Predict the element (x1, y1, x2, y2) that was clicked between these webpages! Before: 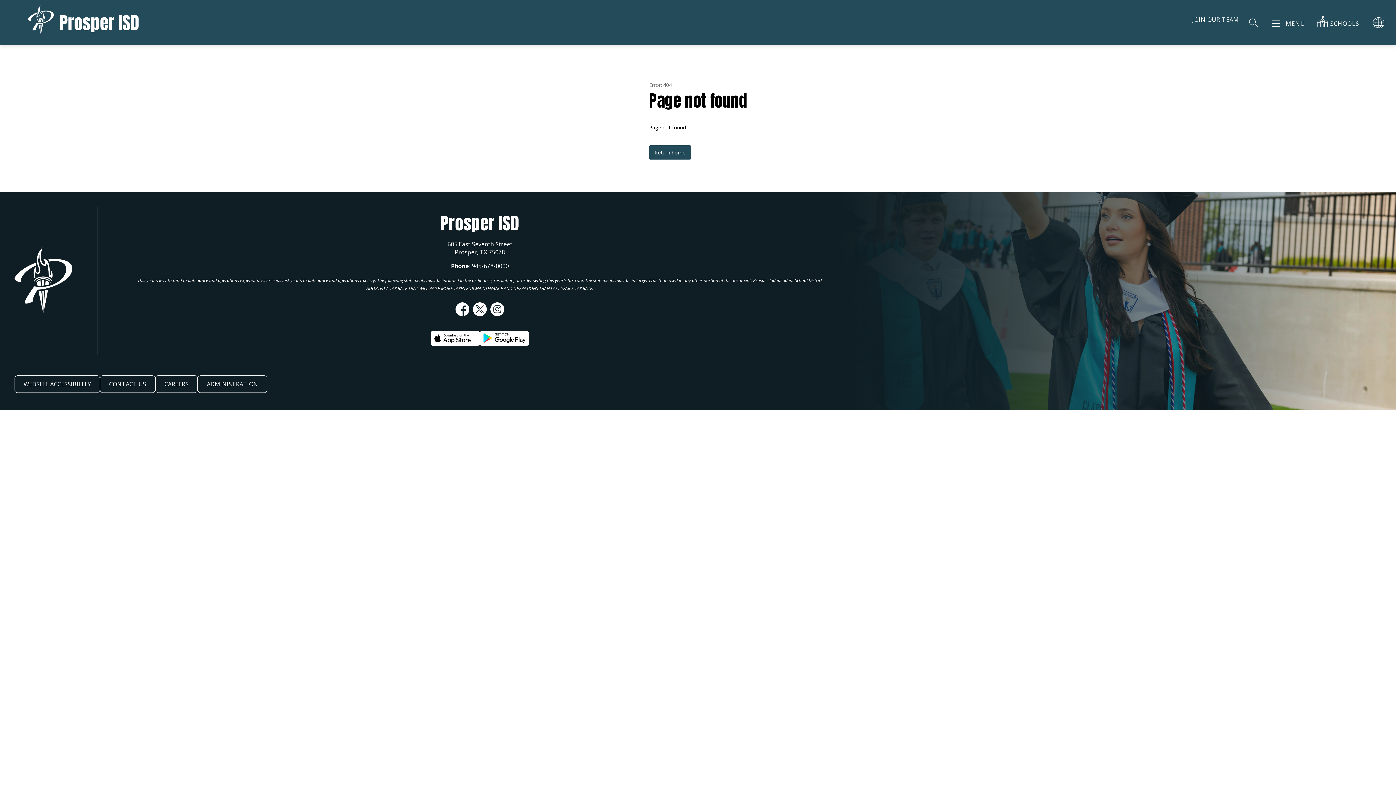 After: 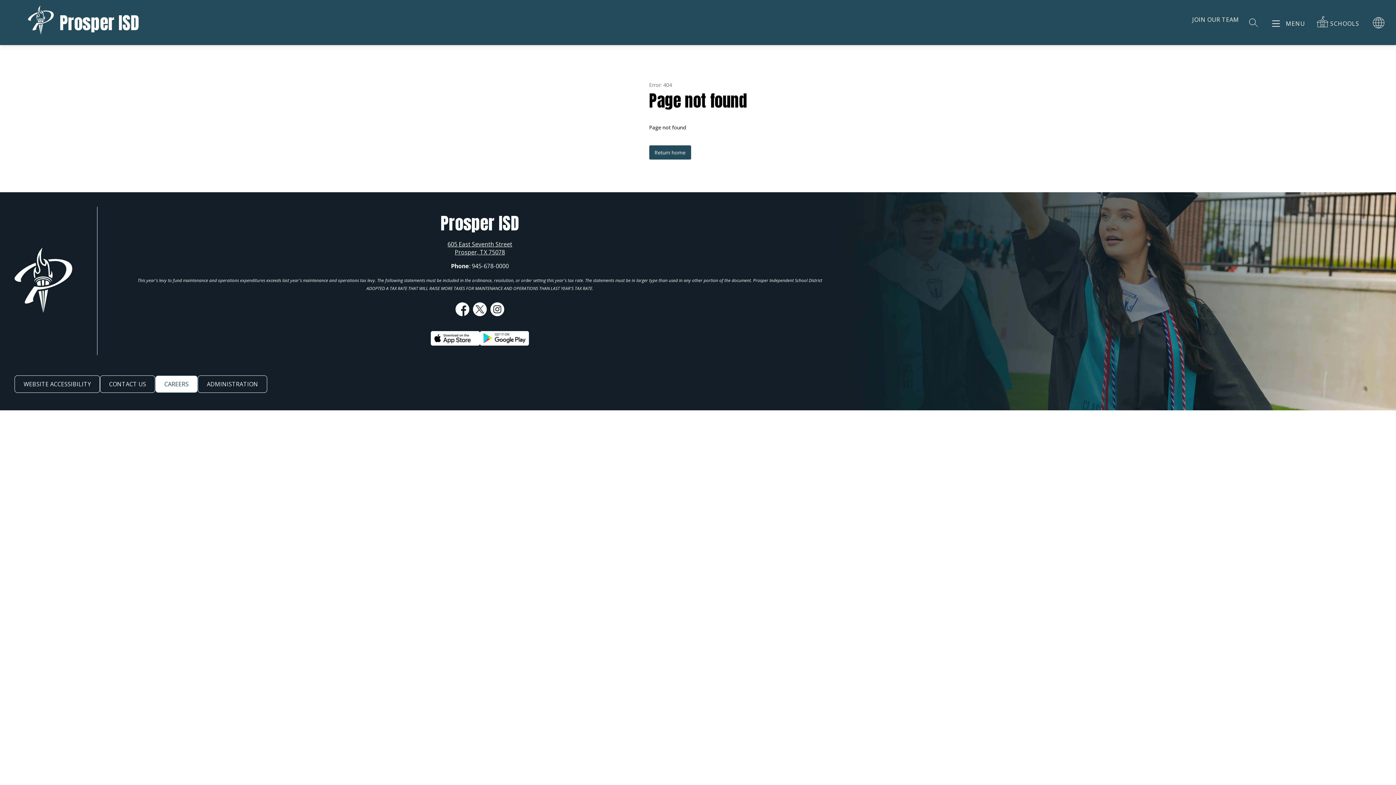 Action: label: CAREERS bbox: (155, 375, 197, 393)